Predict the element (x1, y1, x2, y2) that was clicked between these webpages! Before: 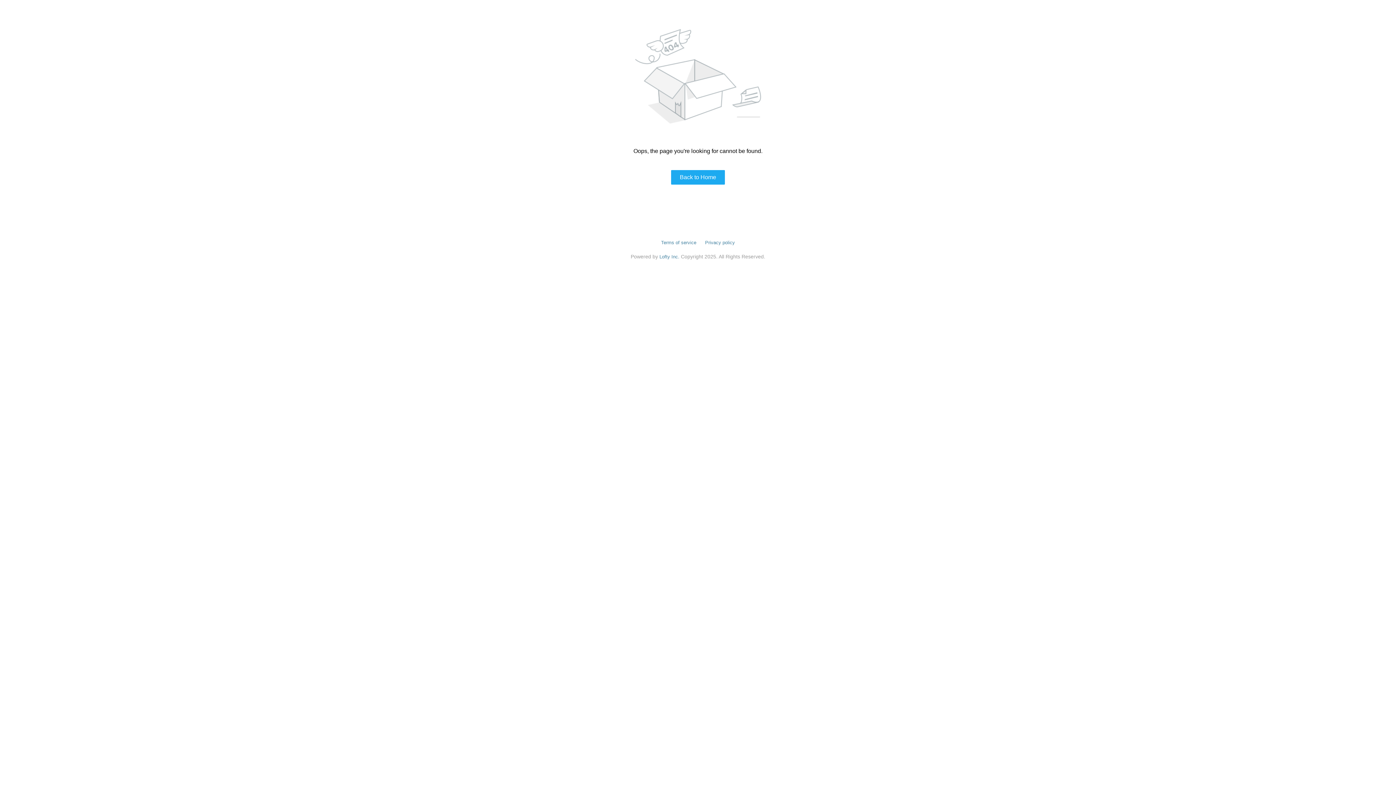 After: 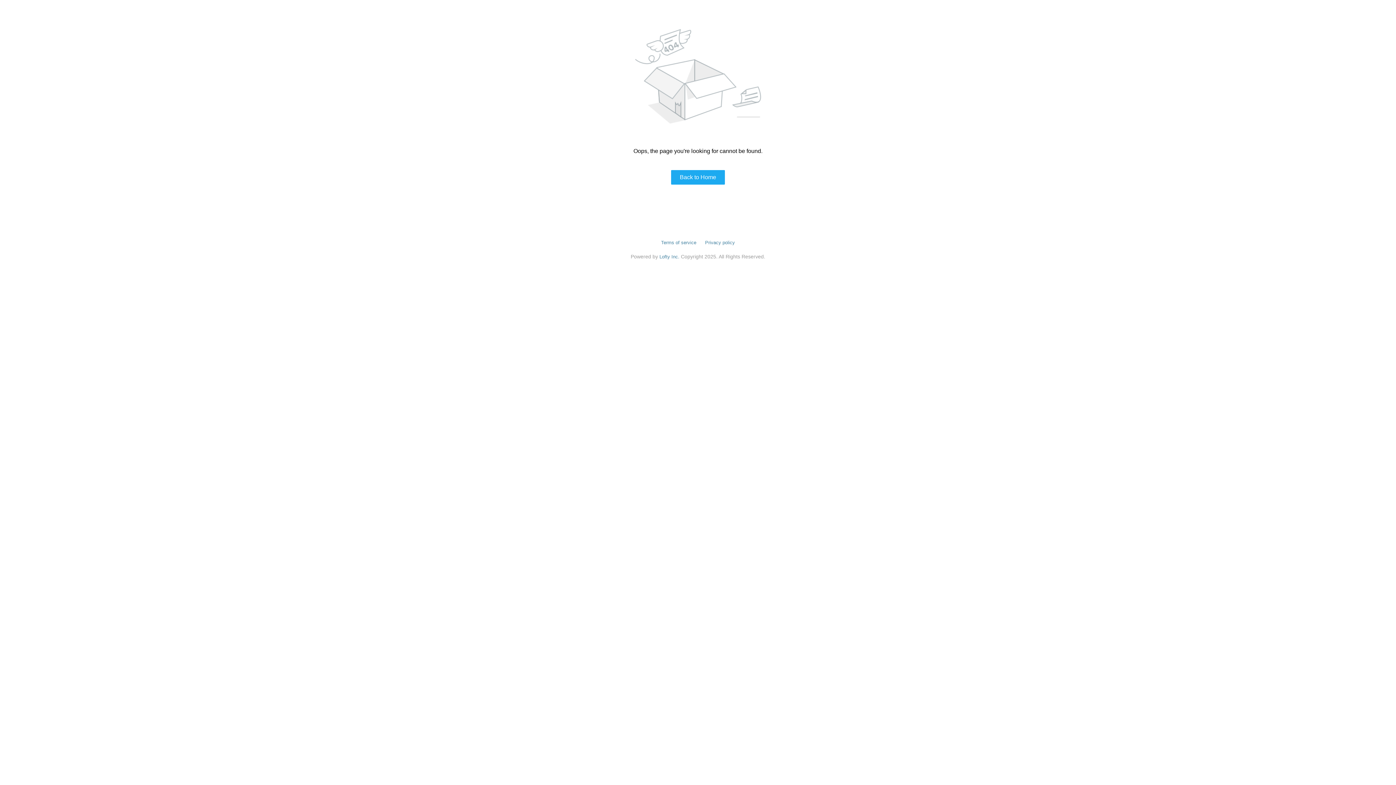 Action: label: Privacy policy bbox: (705, 240, 735, 245)